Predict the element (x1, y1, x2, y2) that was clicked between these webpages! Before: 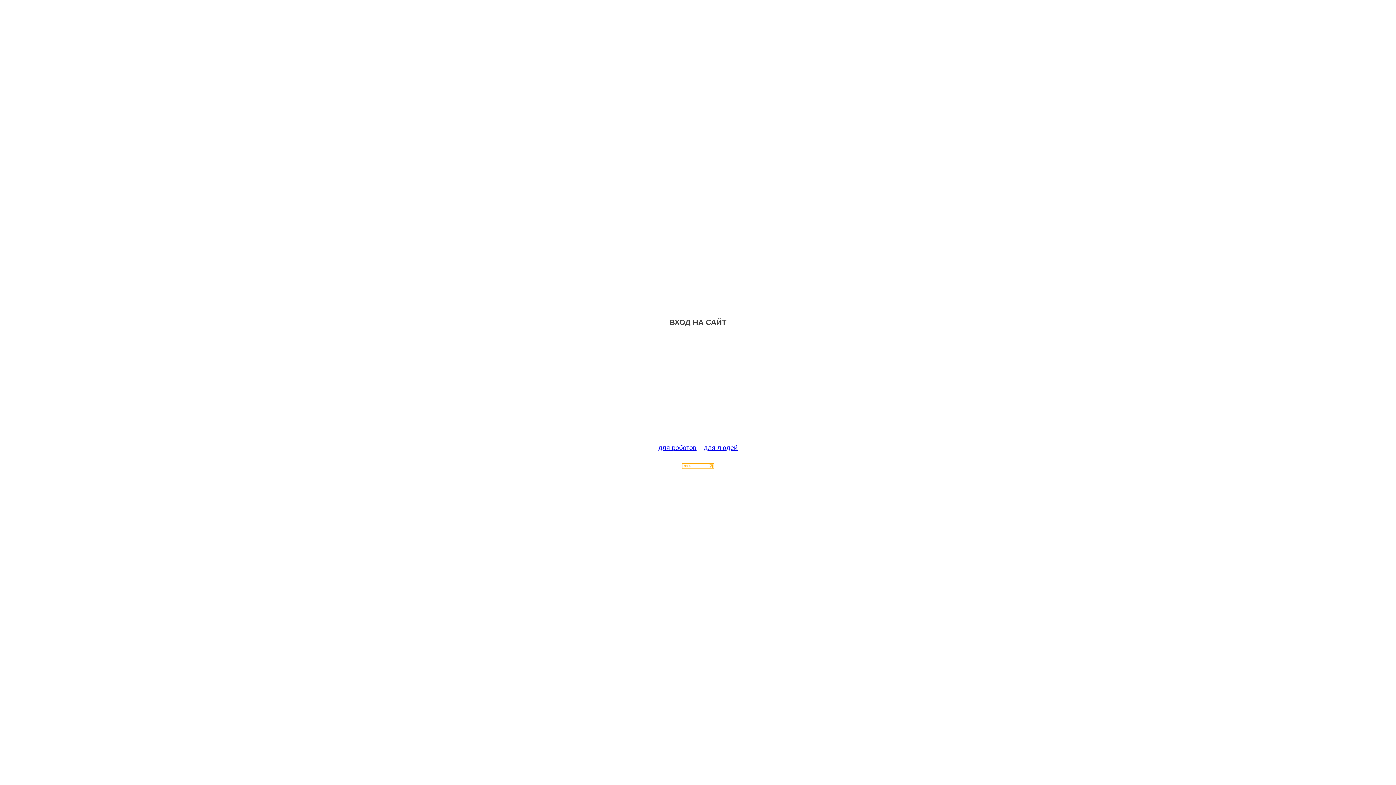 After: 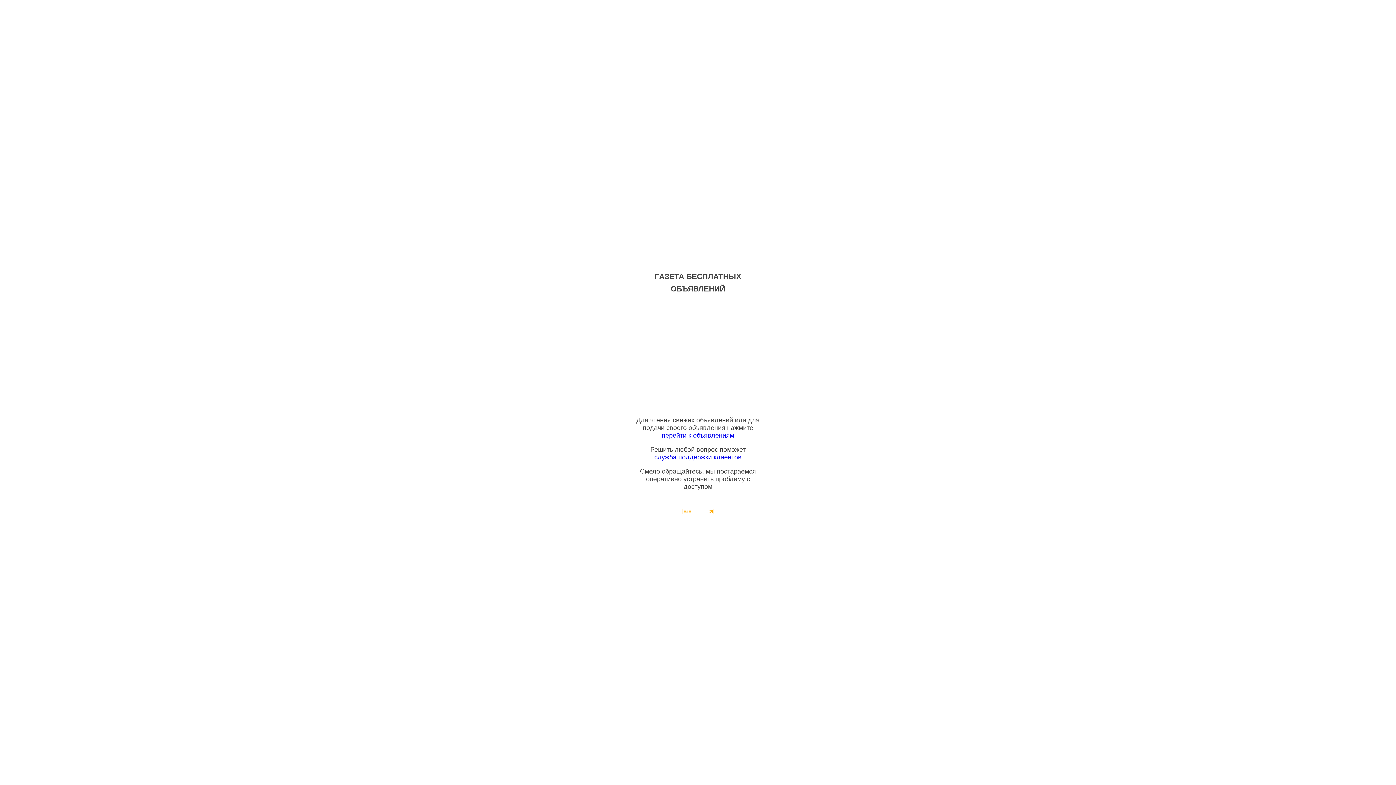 Action: label: для людей bbox: (704, 444, 737, 451)